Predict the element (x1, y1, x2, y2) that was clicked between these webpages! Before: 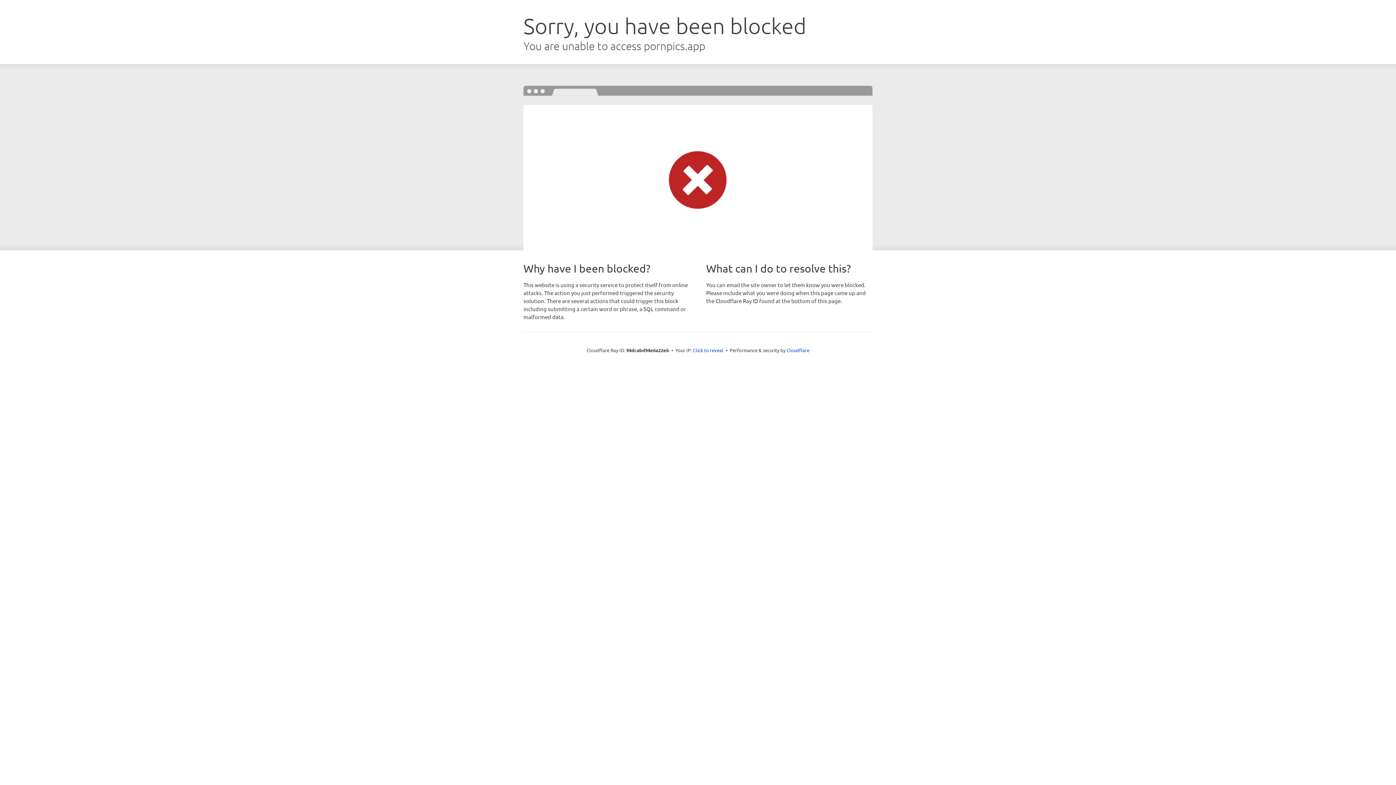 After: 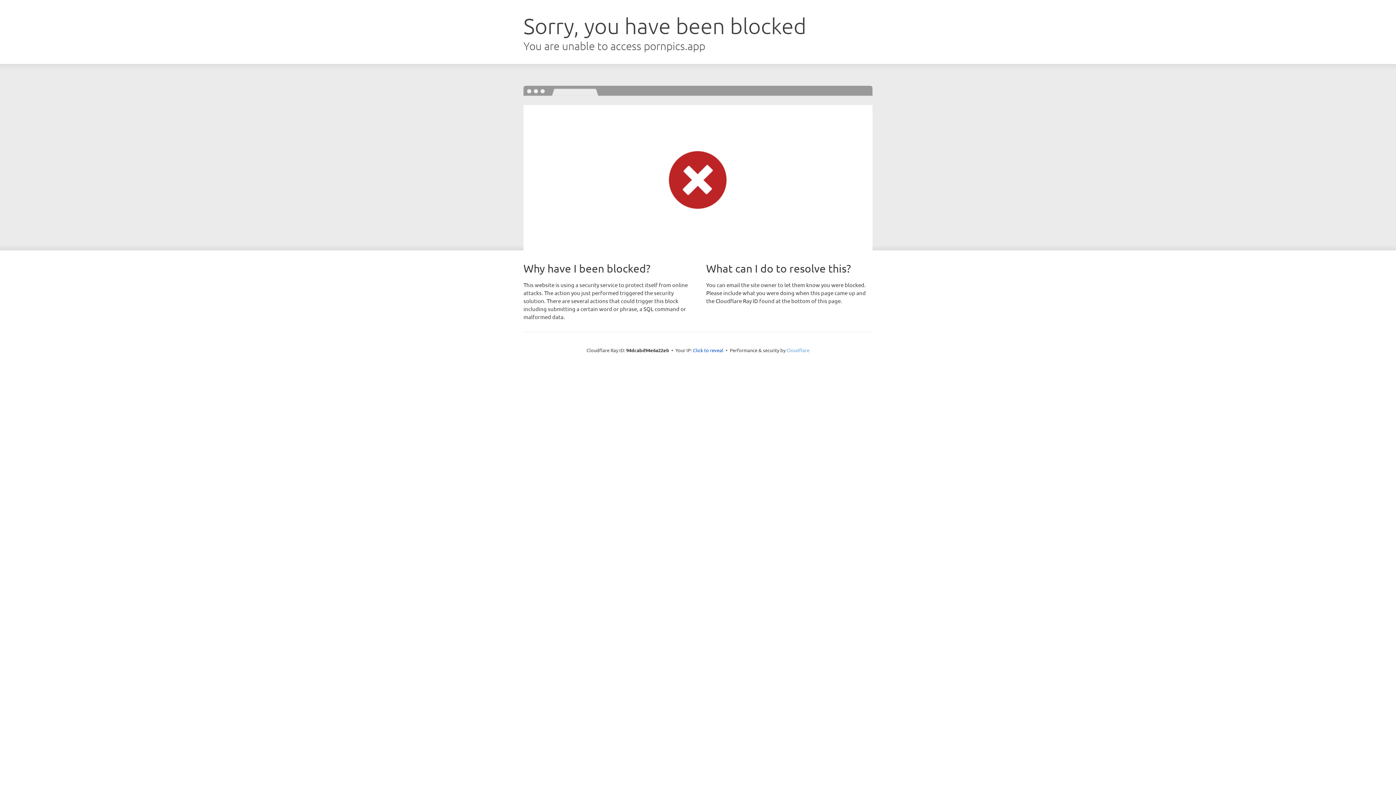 Action: bbox: (786, 347, 809, 353) label: Cloudflare